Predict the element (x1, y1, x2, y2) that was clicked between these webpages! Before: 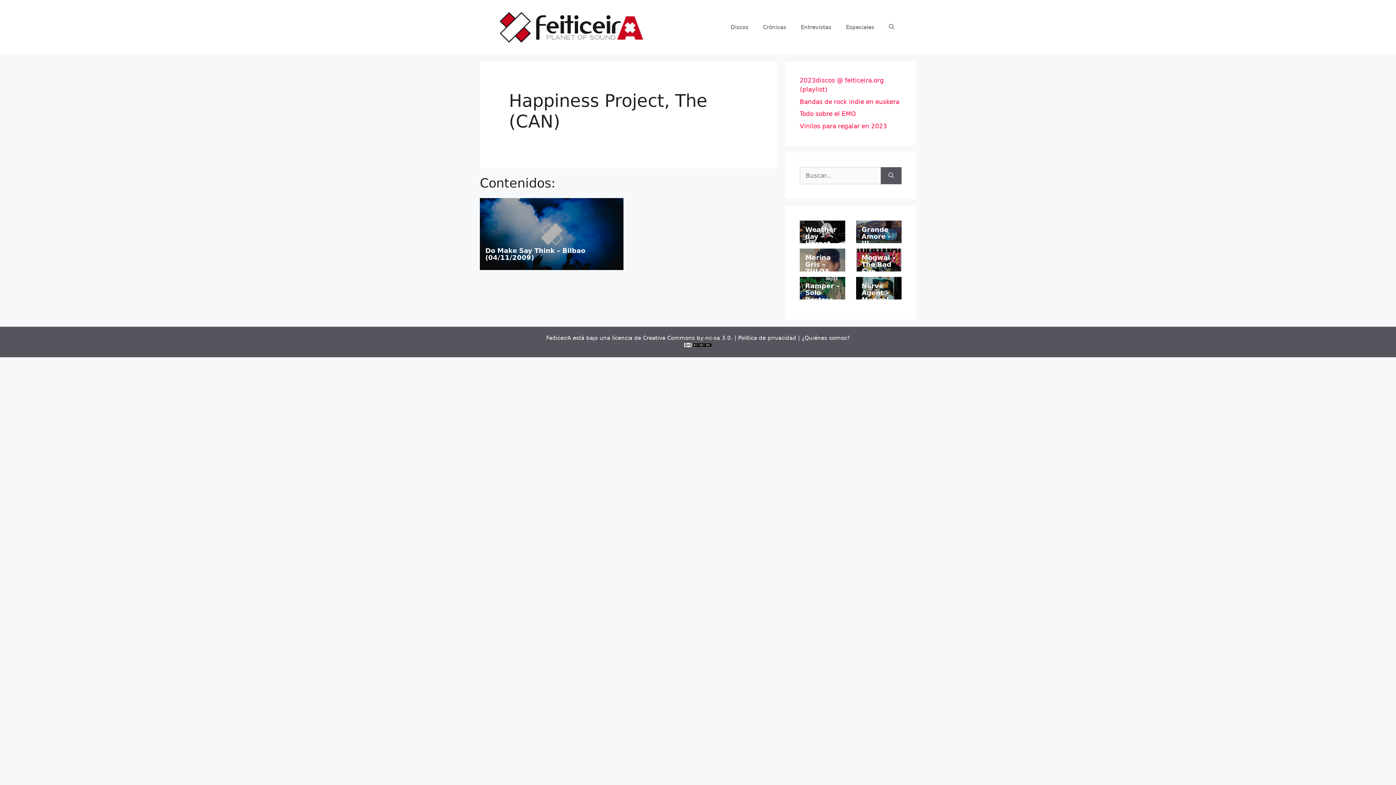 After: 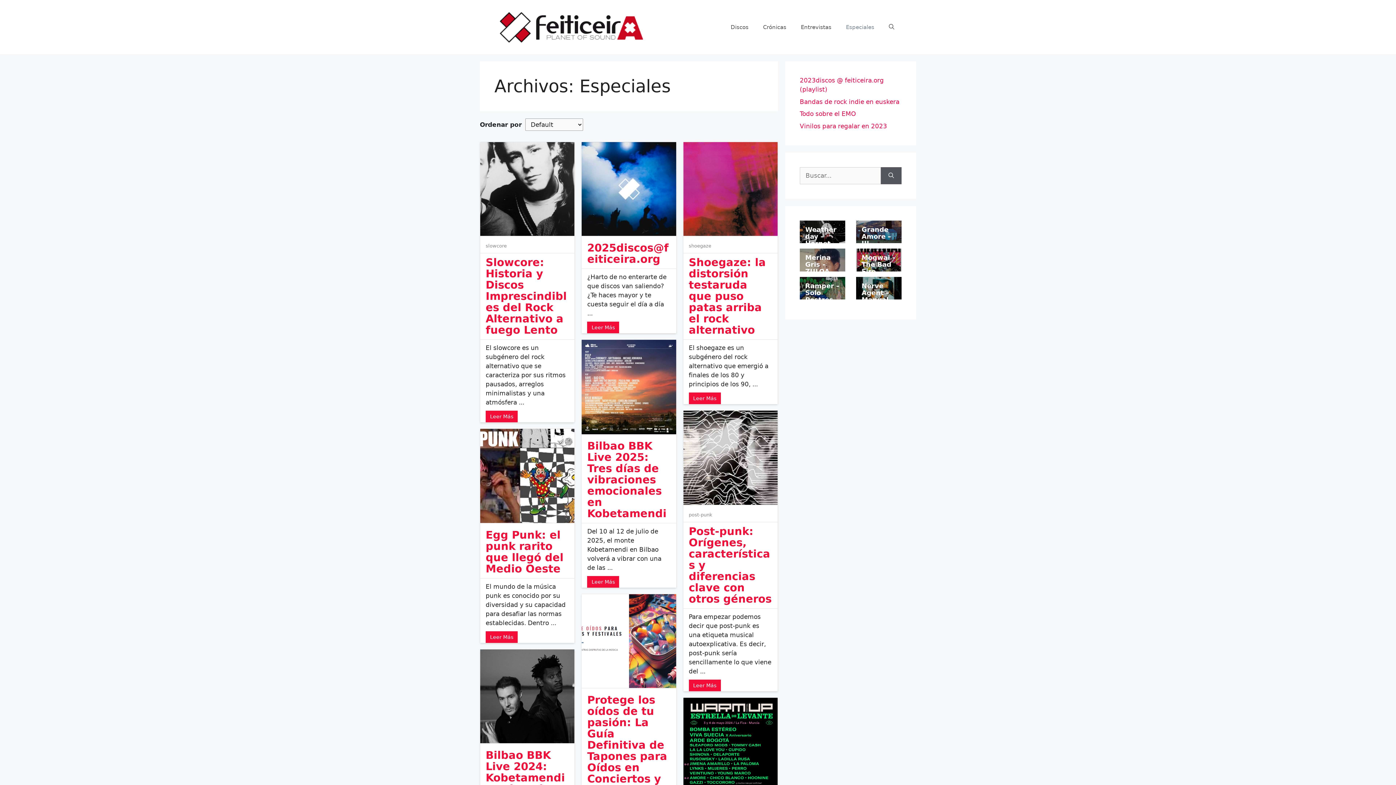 Action: bbox: (838, 16, 881, 38) label: Especiales